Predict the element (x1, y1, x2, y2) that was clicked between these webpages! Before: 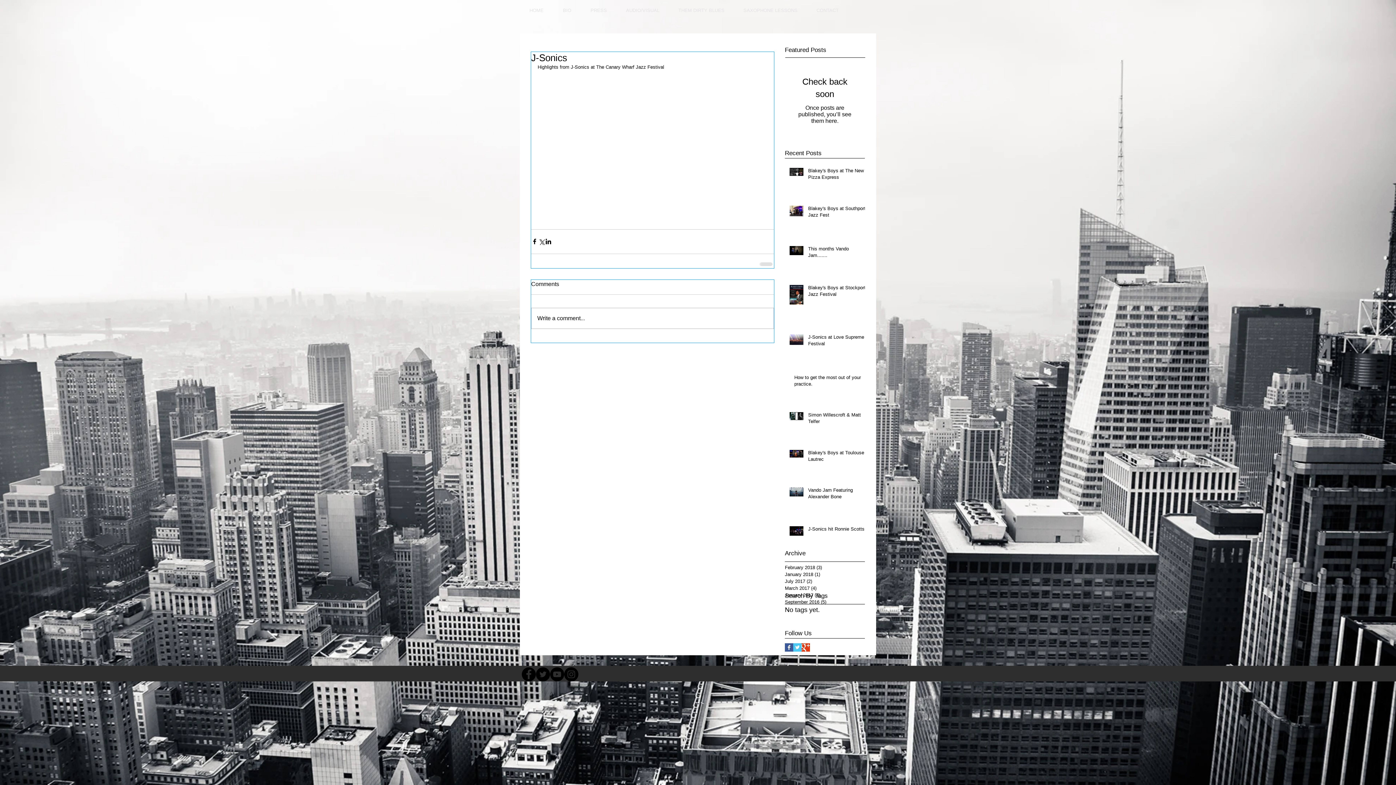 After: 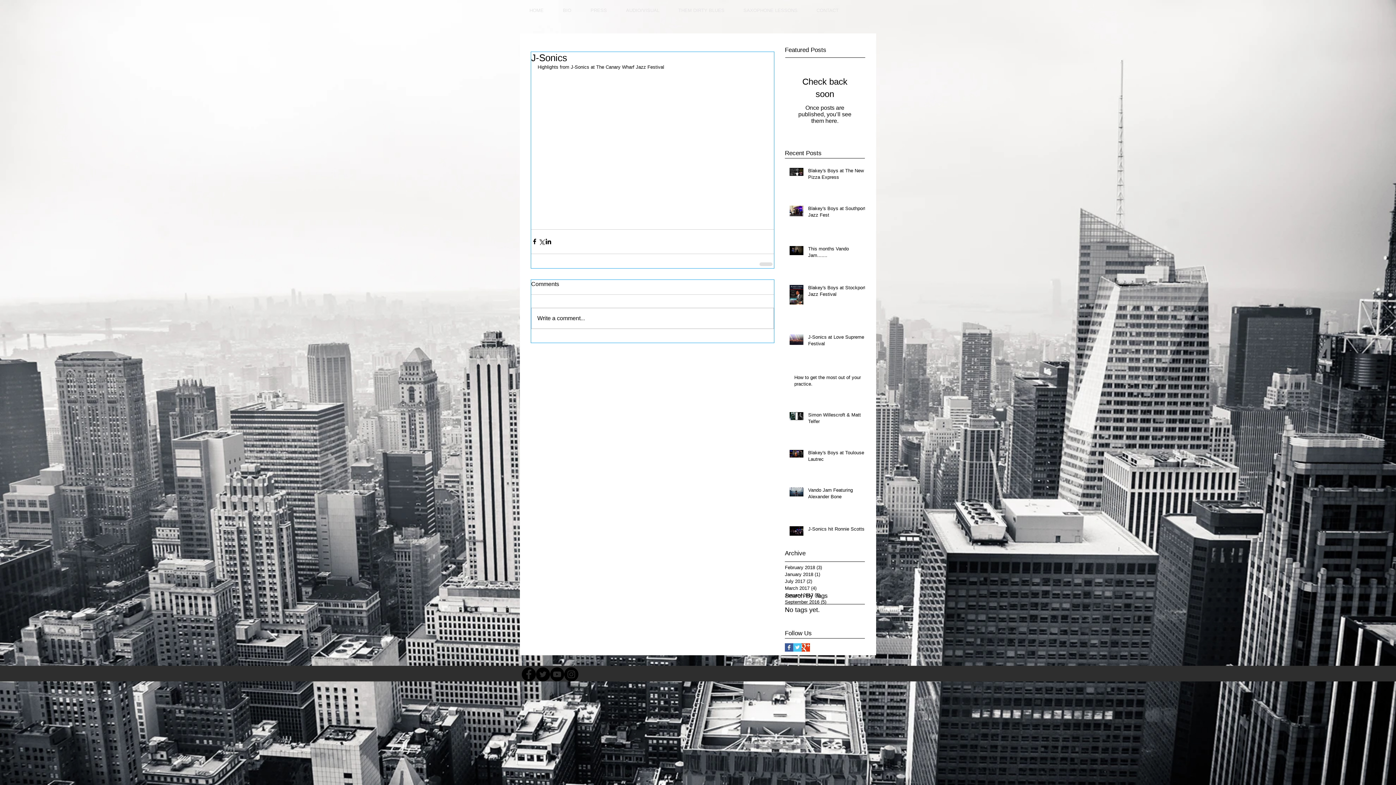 Action: label: YouTube bbox: (550, 667, 564, 681)